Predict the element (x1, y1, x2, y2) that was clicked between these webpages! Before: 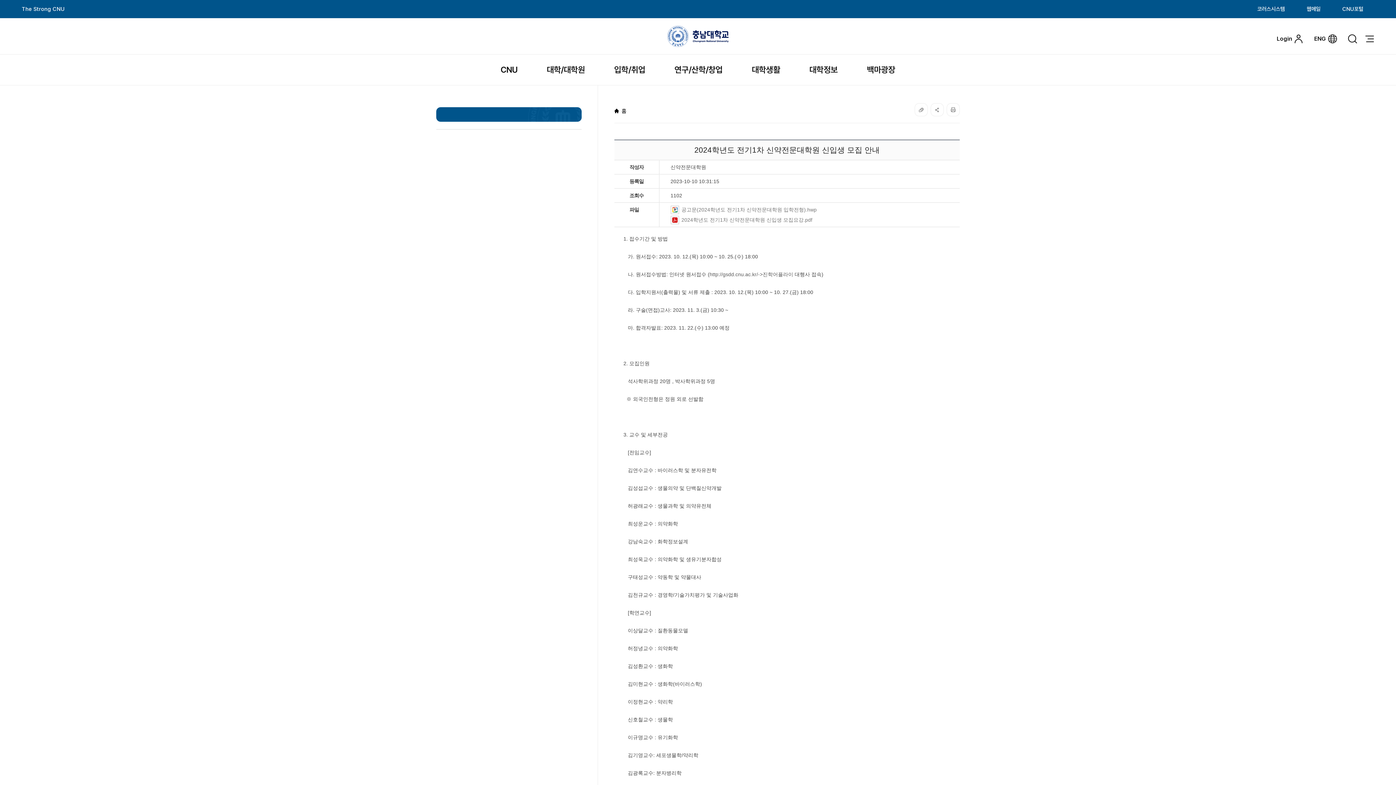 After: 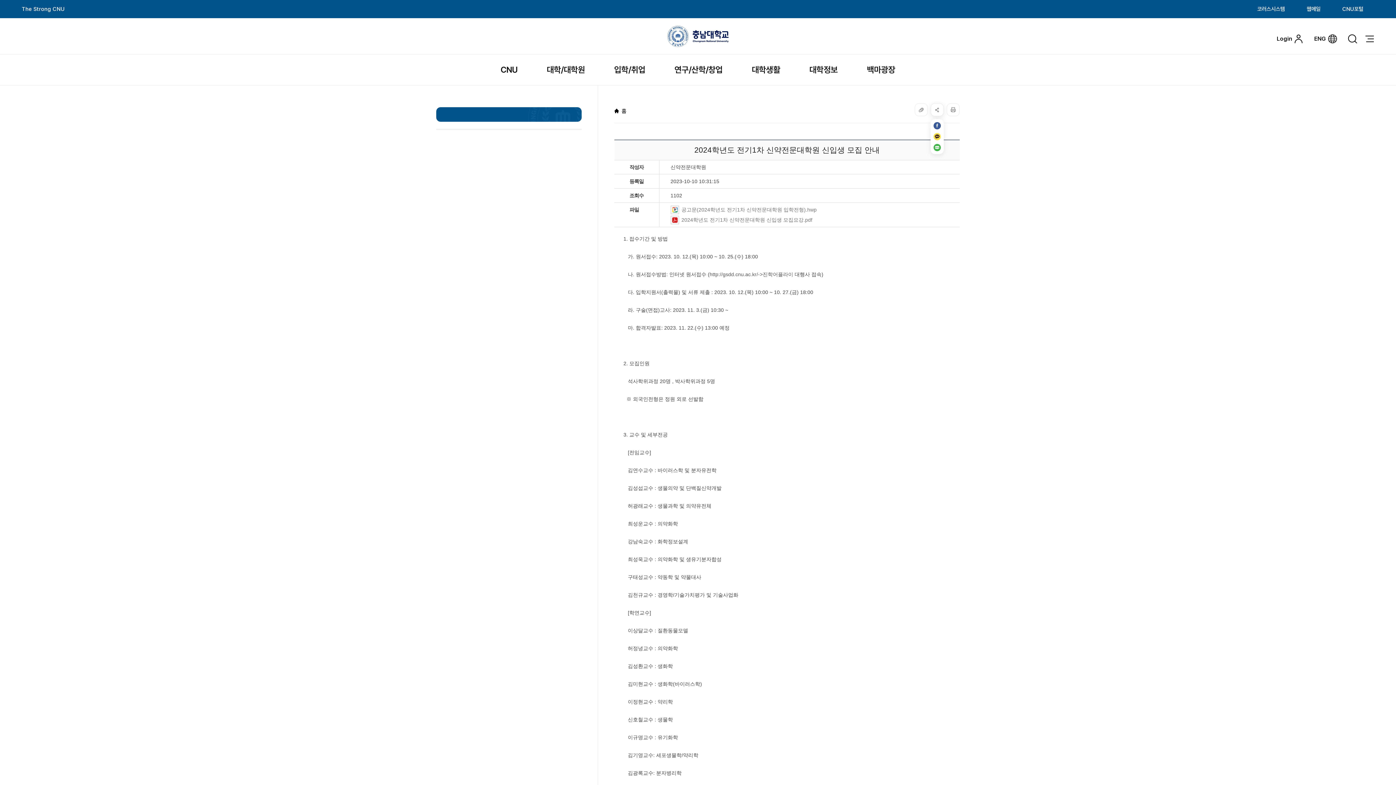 Action: bbox: (930, 103, 944, 116)